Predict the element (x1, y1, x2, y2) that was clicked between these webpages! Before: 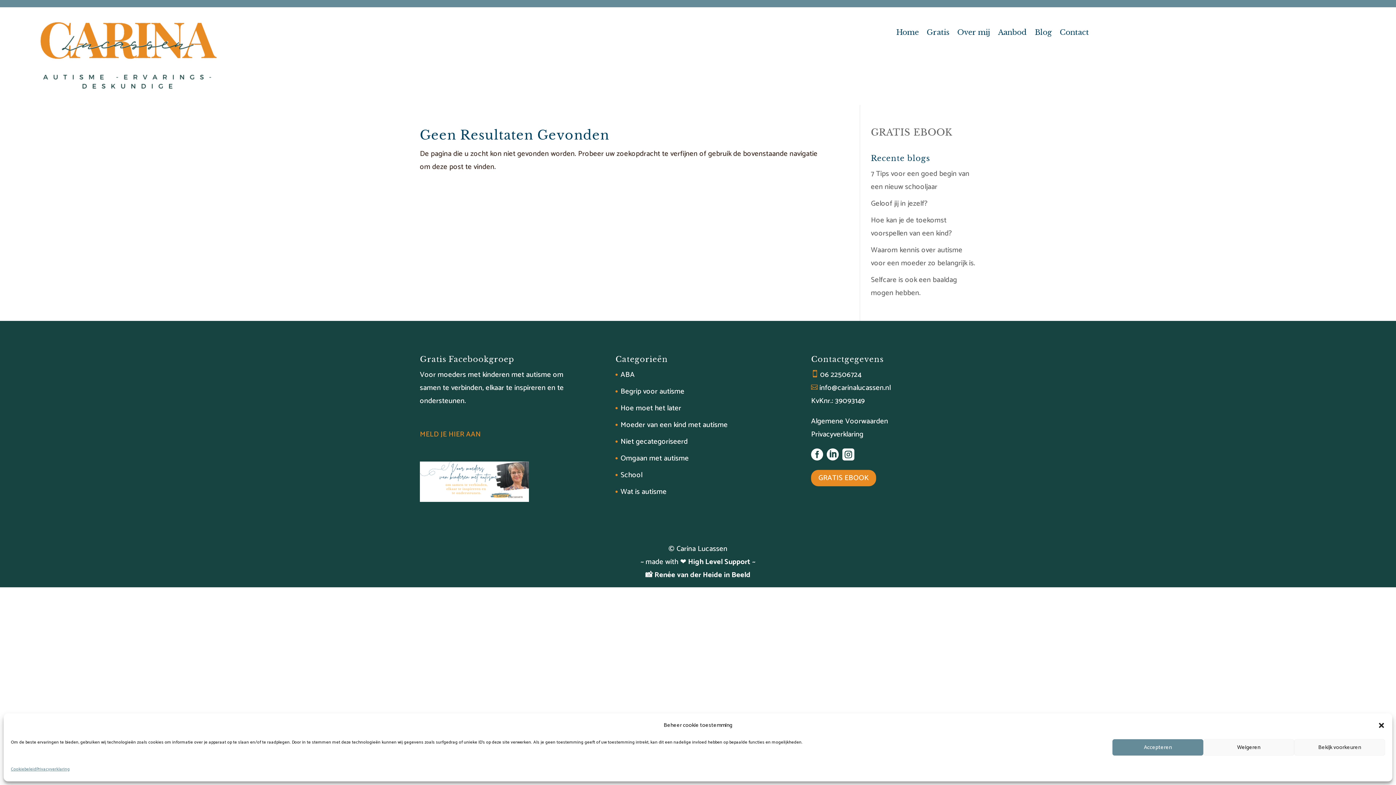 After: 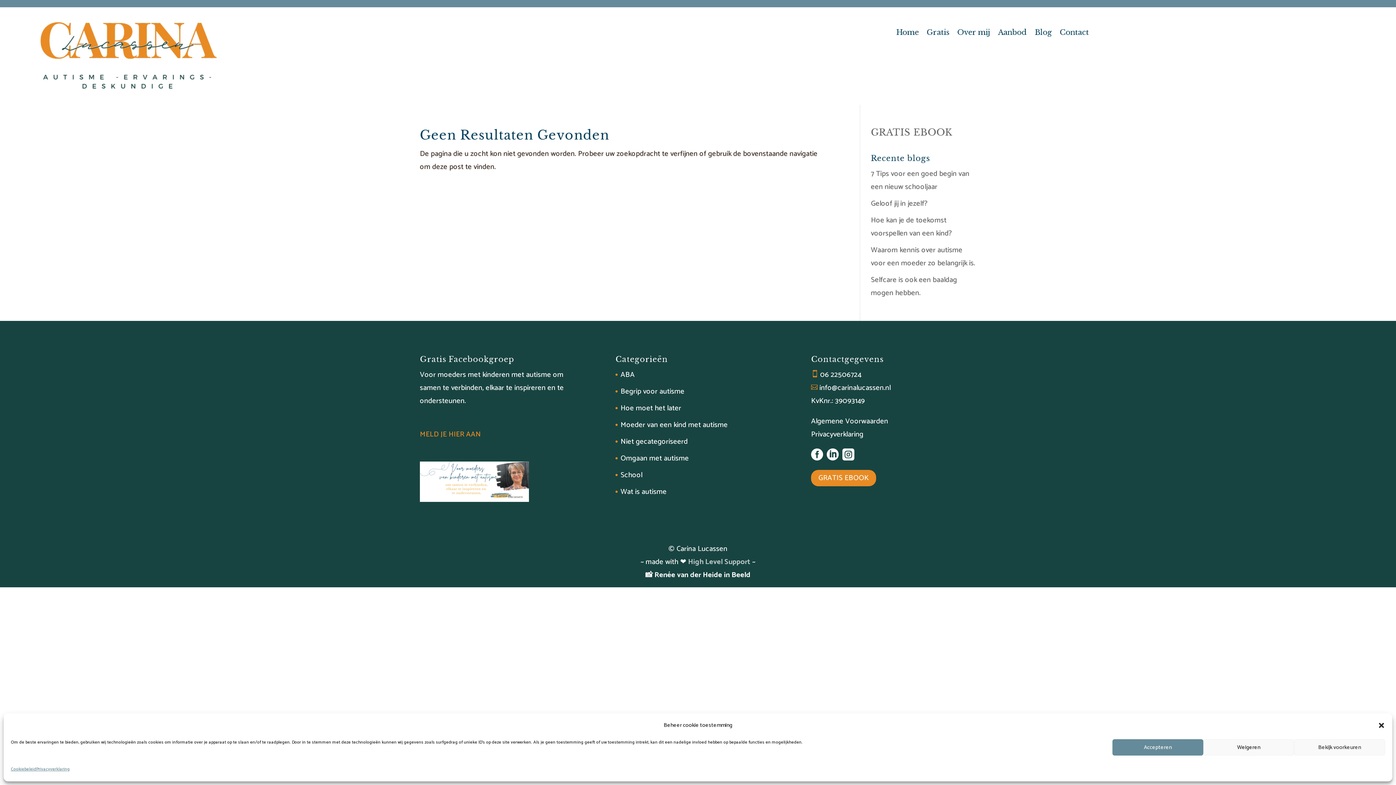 Action: bbox: (688, 556, 752, 568) label: High Level Support 